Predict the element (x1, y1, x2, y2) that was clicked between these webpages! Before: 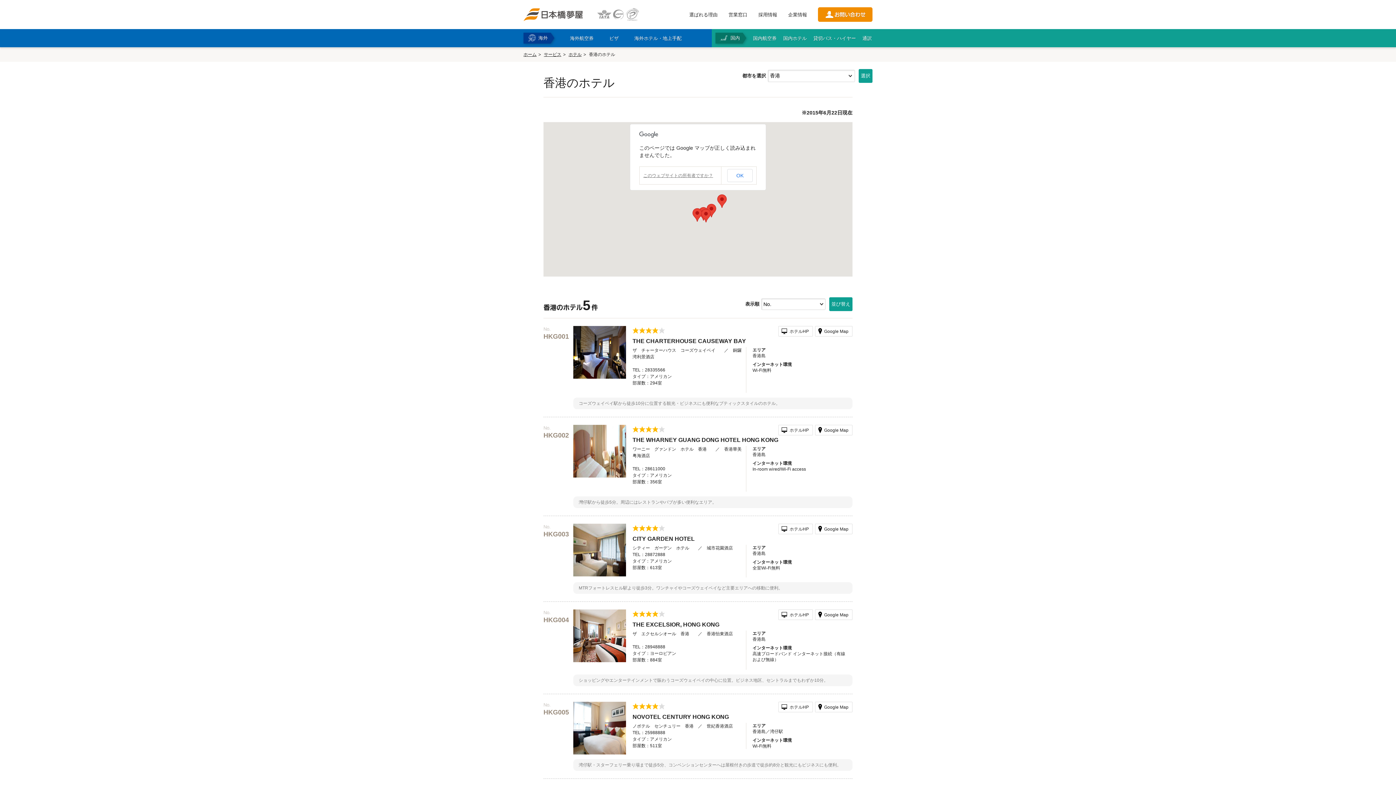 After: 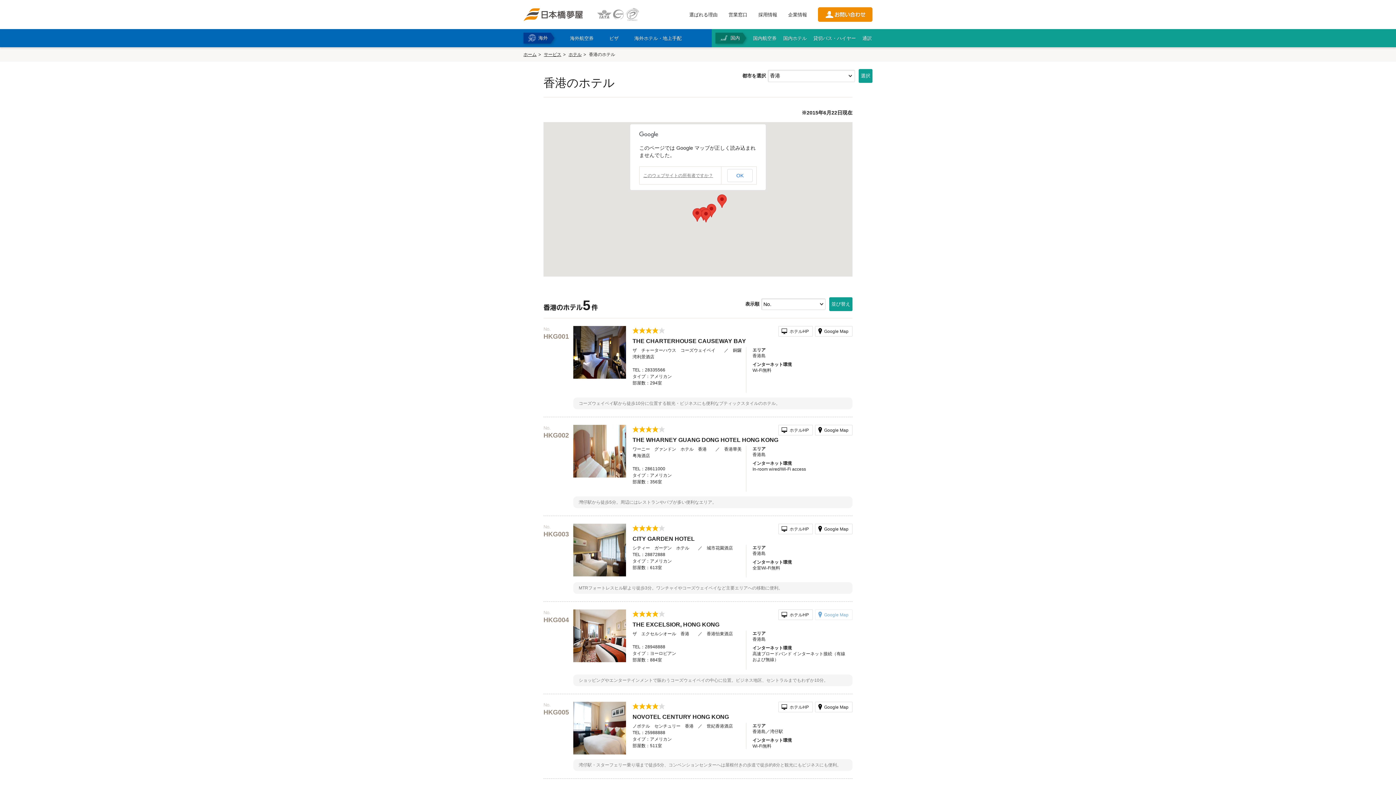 Action: label: Google Map bbox: (815, 609, 852, 620)